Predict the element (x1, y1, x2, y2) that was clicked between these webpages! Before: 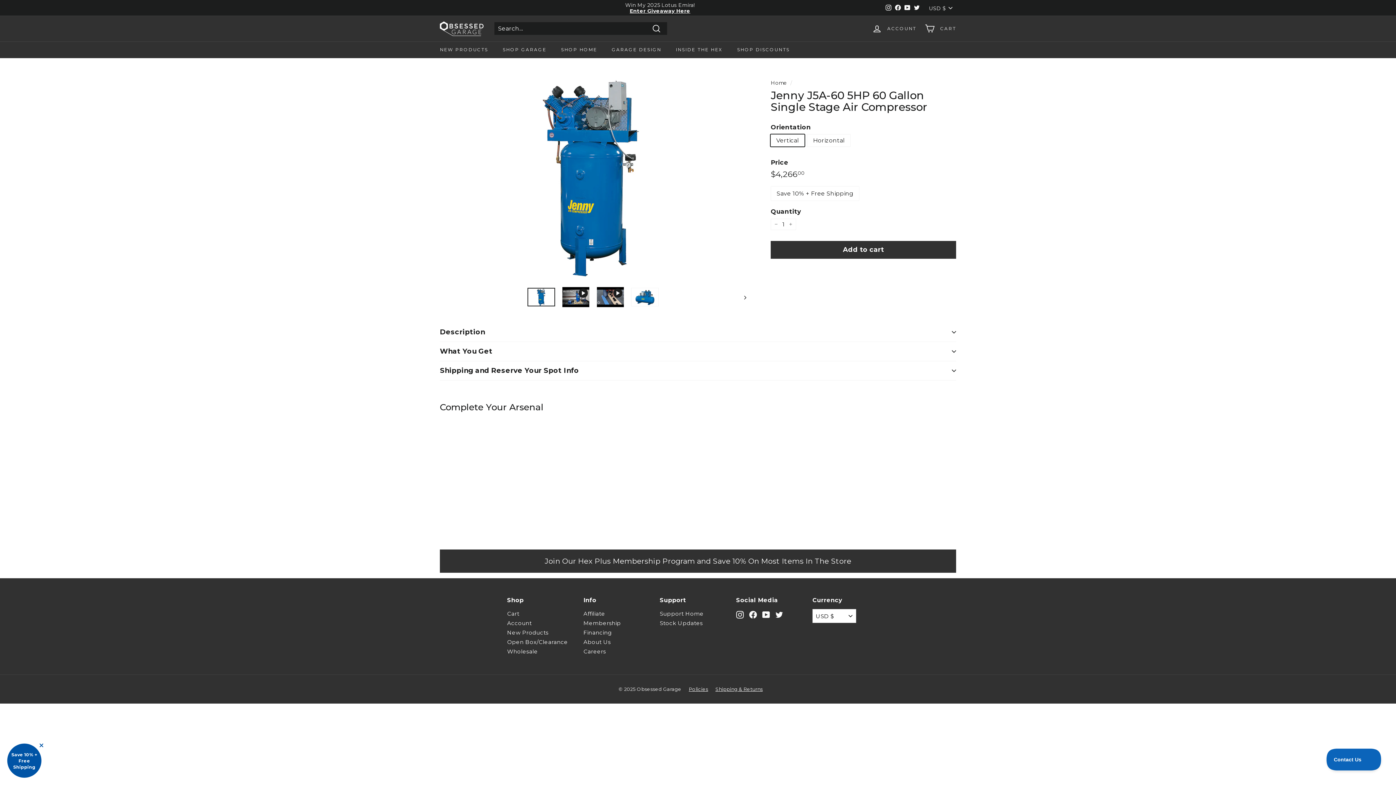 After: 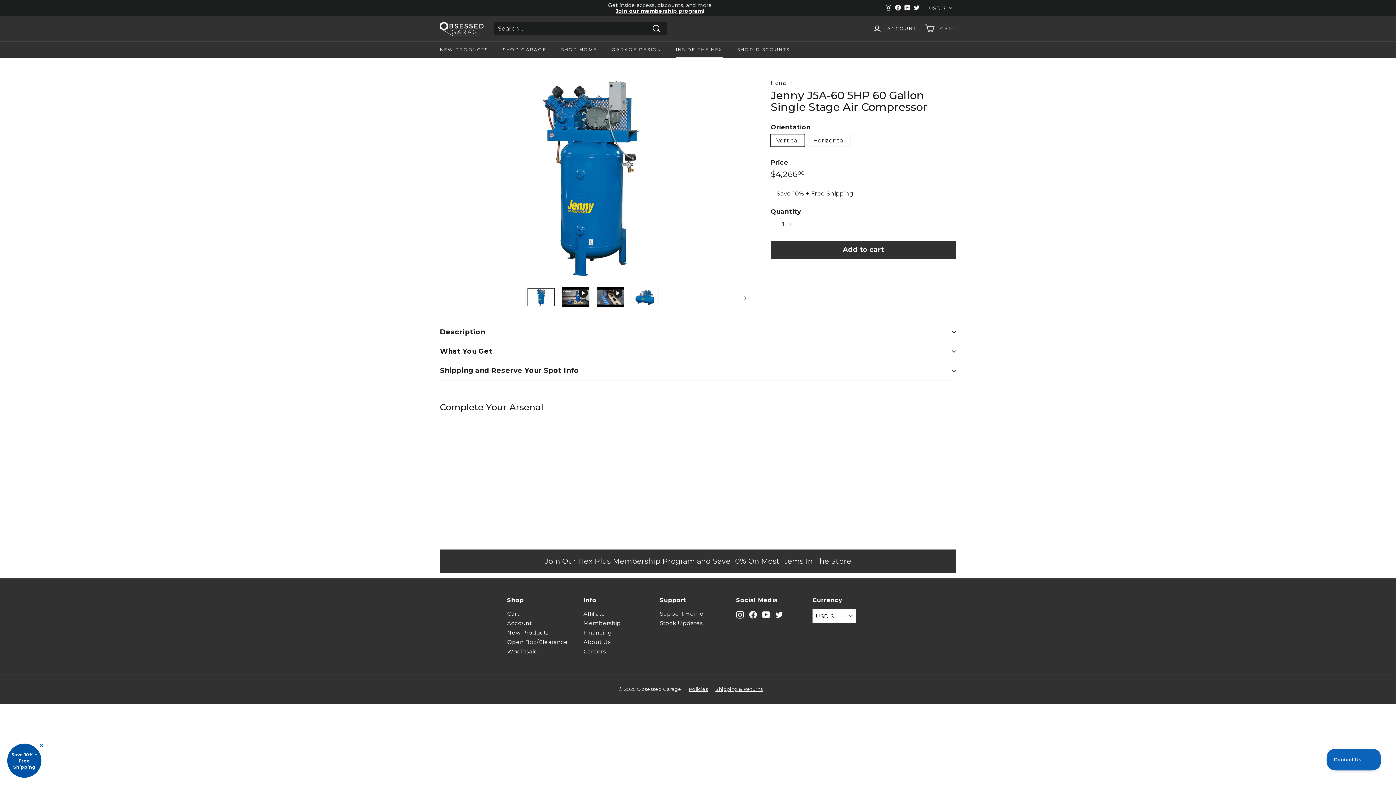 Action: bbox: (668, 41, 730, 58) label: INSIDE THE HEX